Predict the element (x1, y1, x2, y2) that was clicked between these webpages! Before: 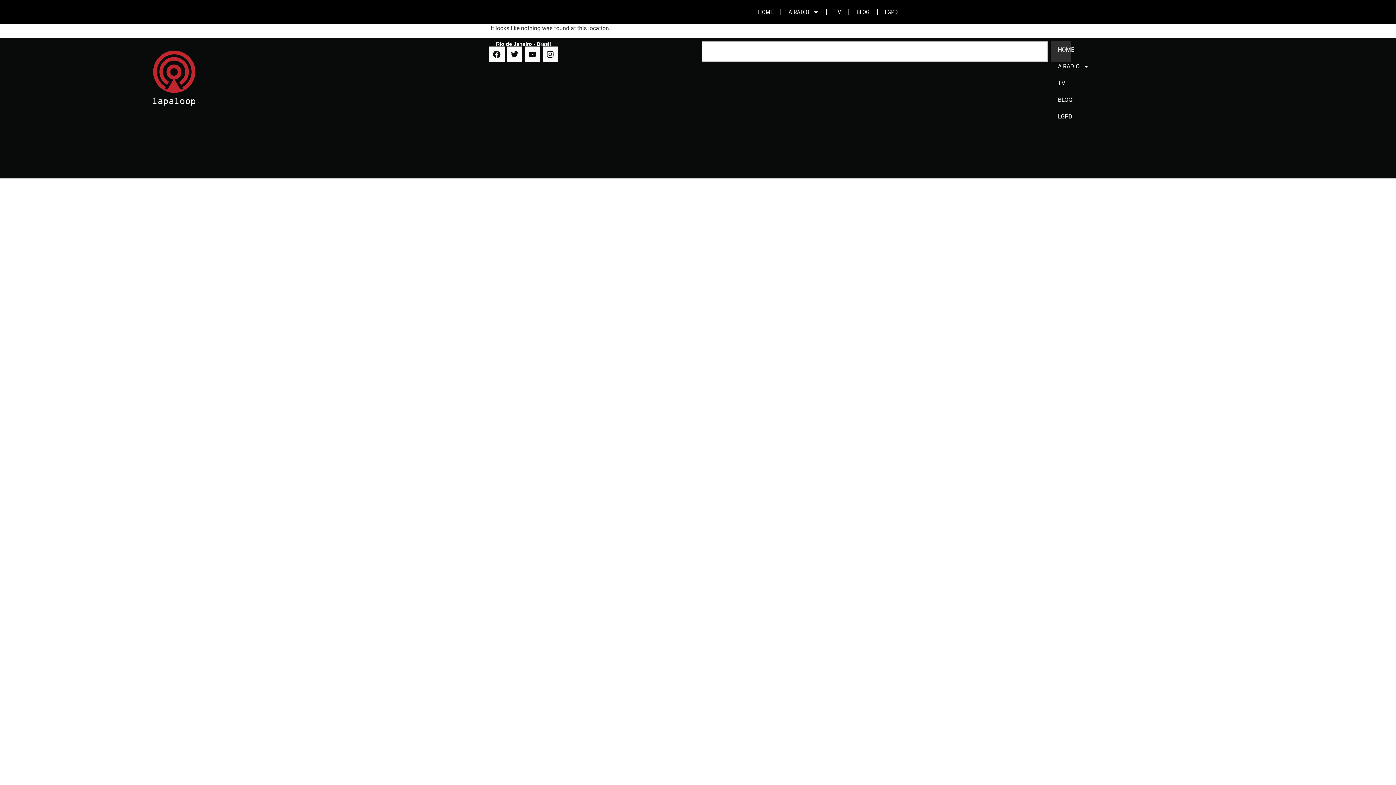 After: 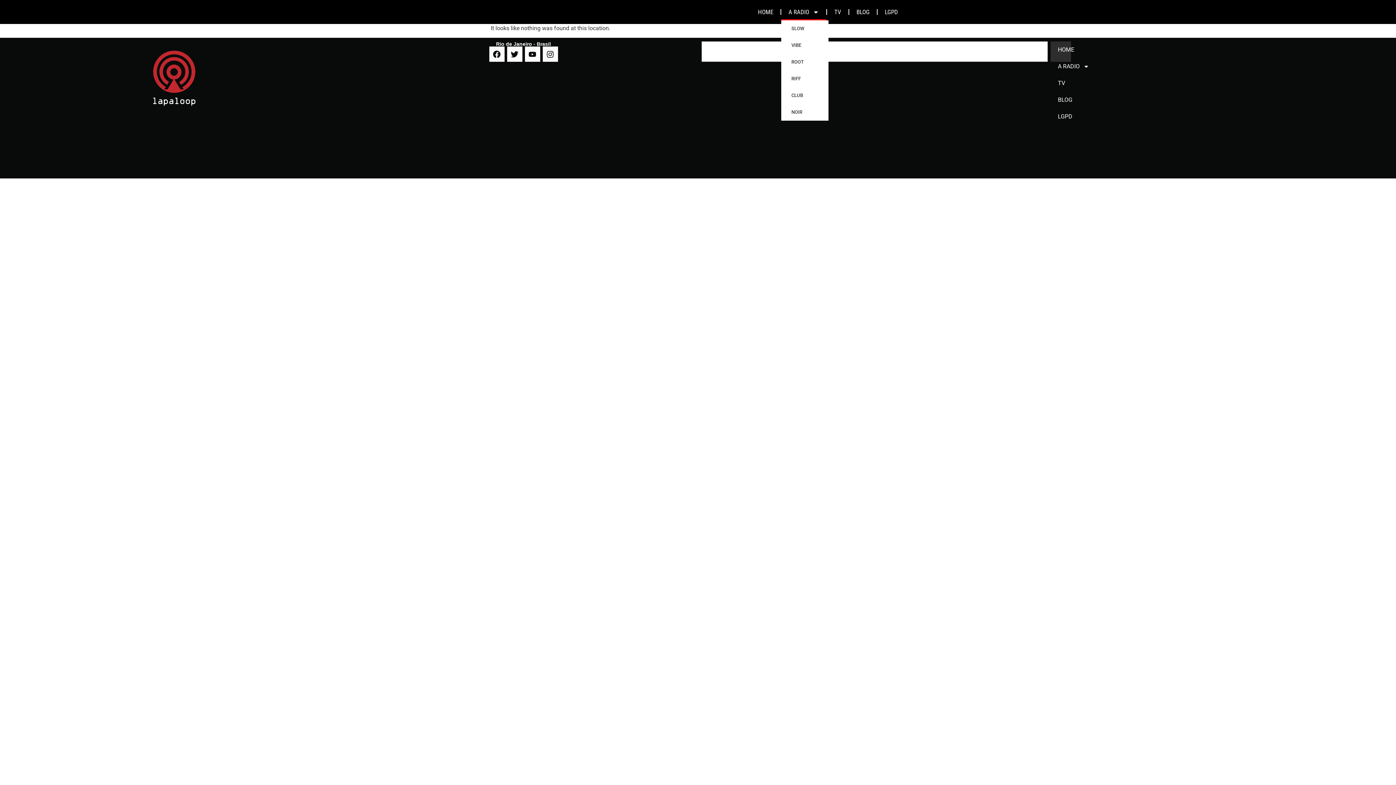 Action: bbox: (781, 3, 826, 20) label: A RADIO